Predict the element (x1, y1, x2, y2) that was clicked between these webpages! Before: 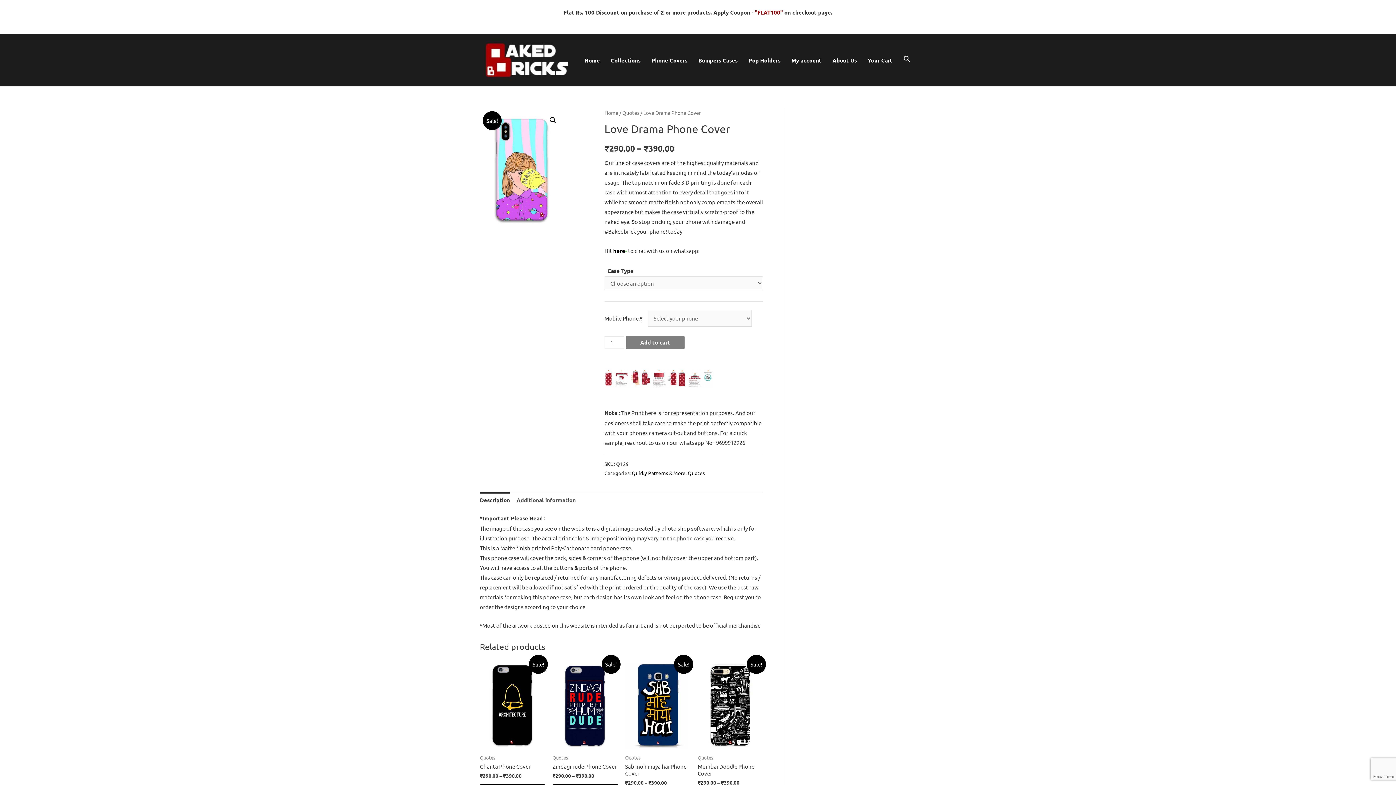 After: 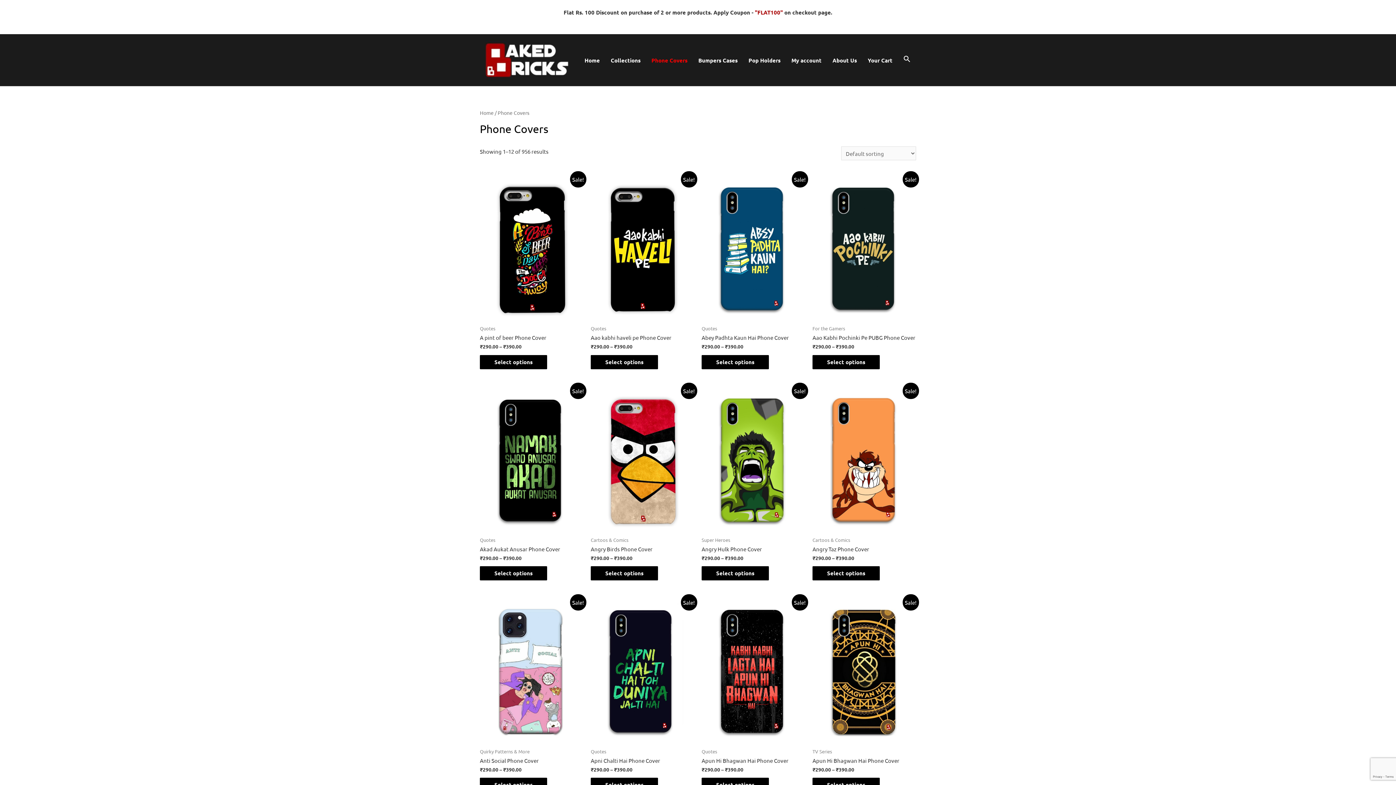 Action: bbox: (646, 49, 693, 71) label: Phone Covers